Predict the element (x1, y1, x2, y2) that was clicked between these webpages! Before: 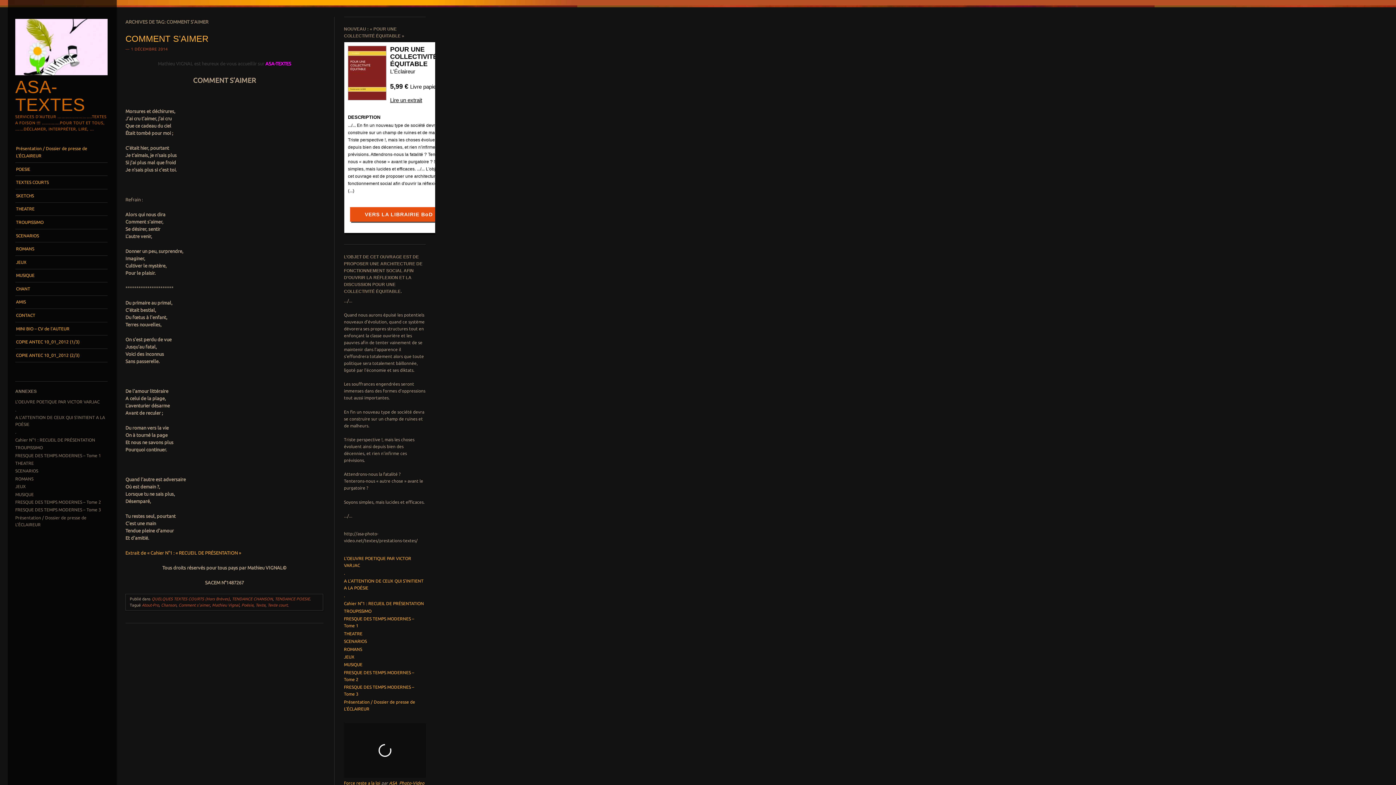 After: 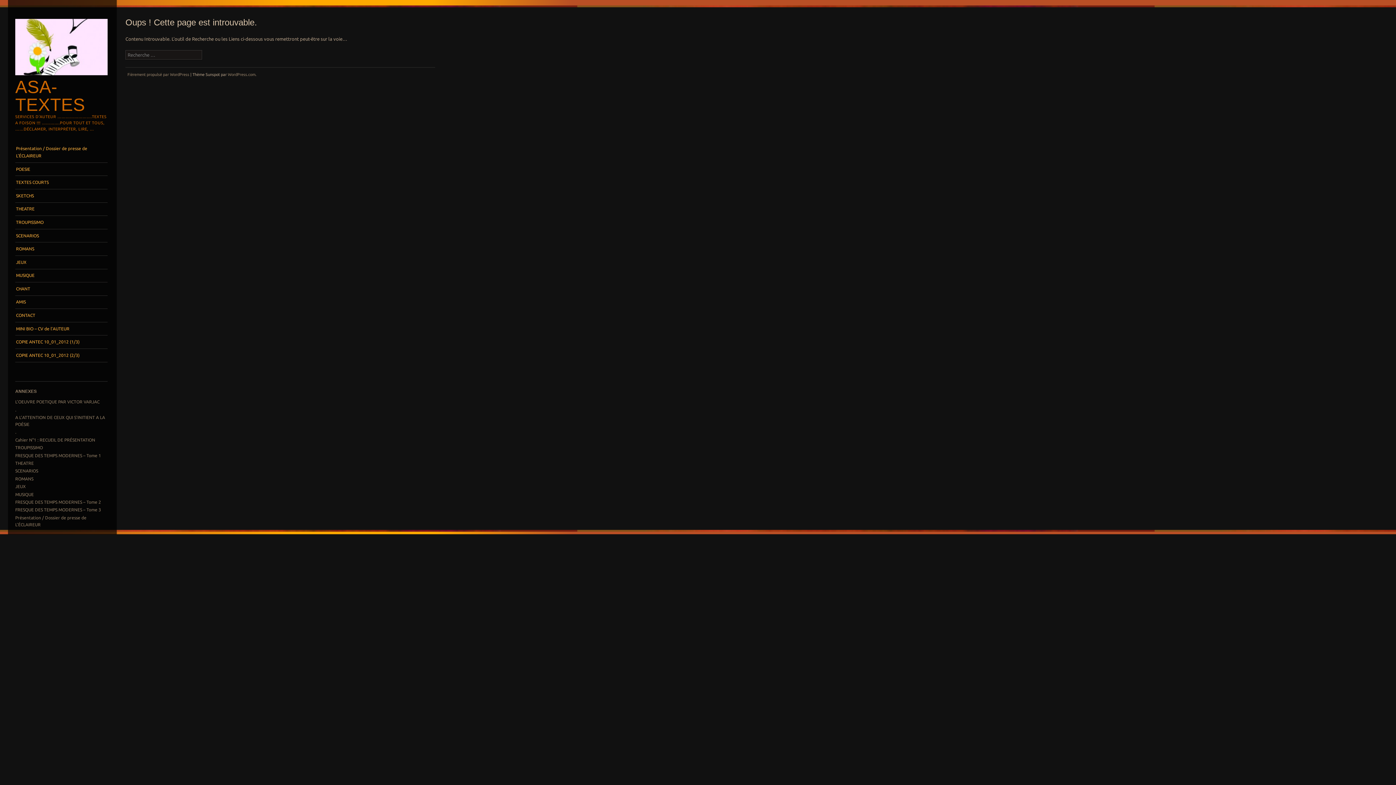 Action: label: MINI BIO – CV de l’AUTEUR bbox: (15, 322, 107, 335)